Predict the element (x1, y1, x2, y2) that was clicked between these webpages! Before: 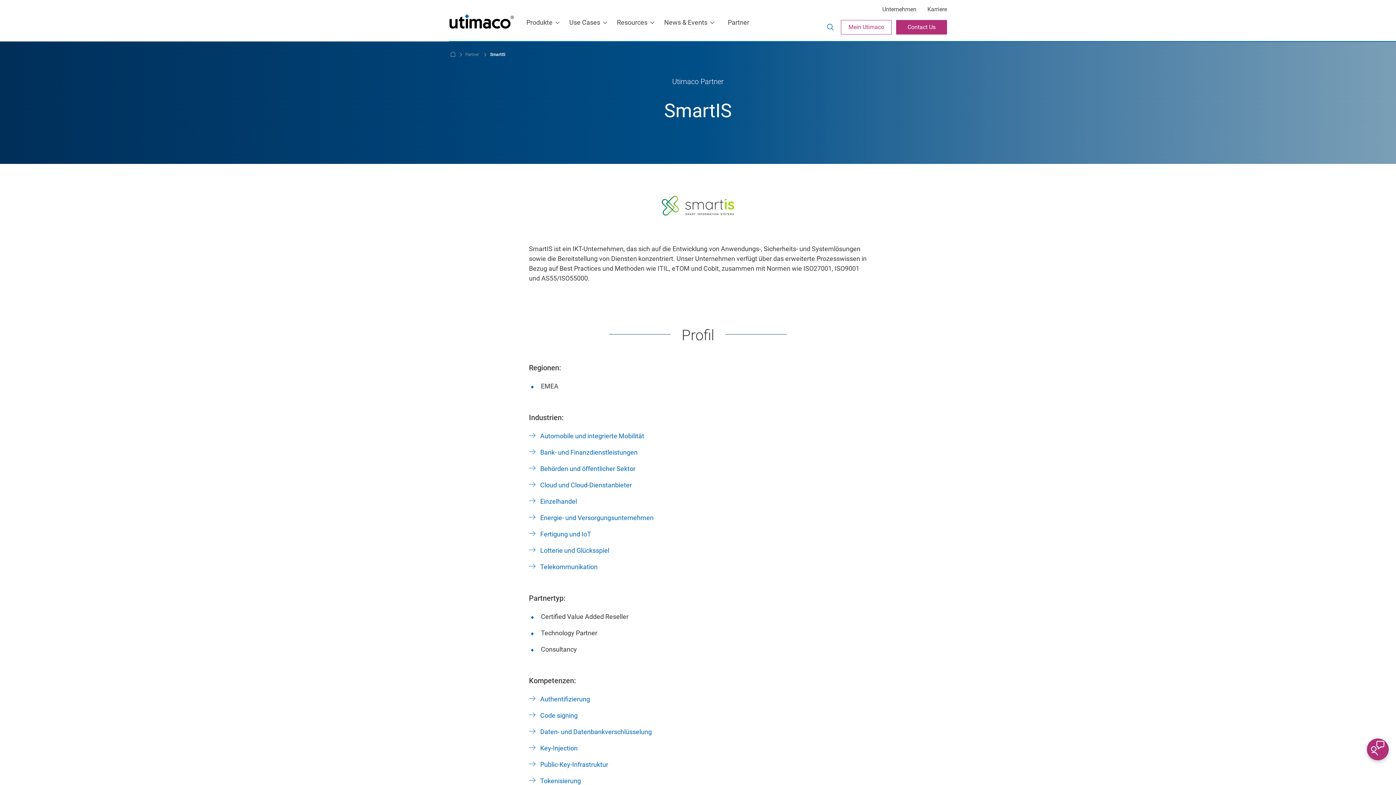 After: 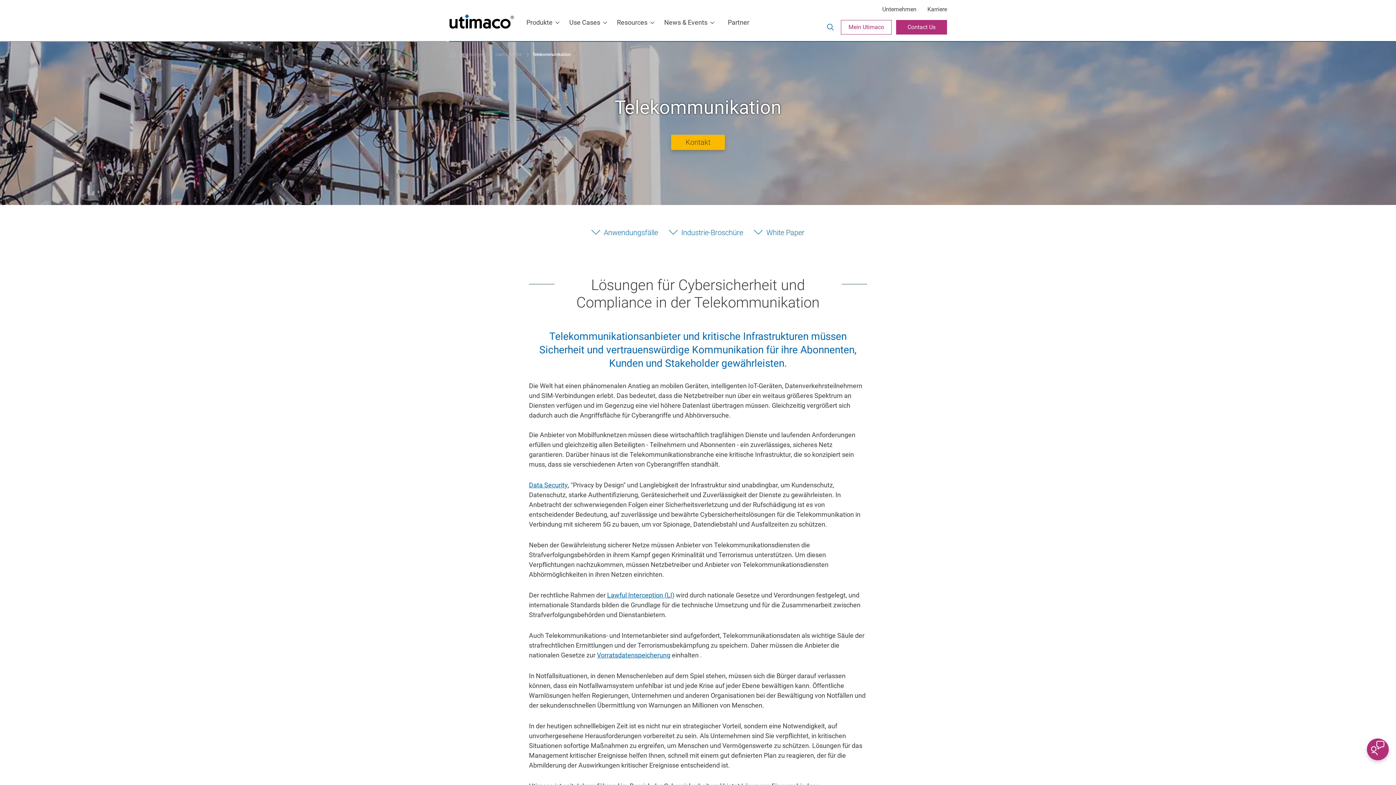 Action: label: Telekommunikation bbox: (529, 562, 597, 572)